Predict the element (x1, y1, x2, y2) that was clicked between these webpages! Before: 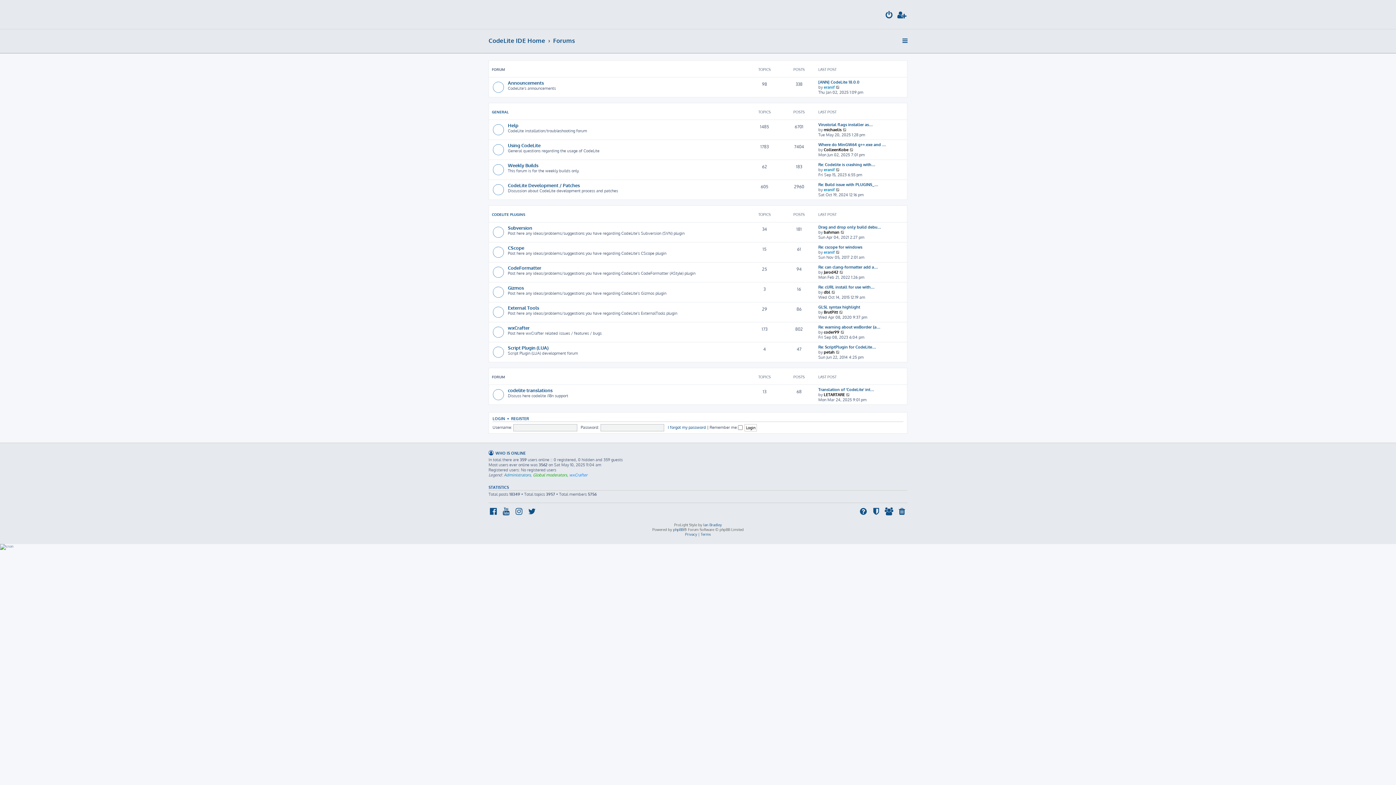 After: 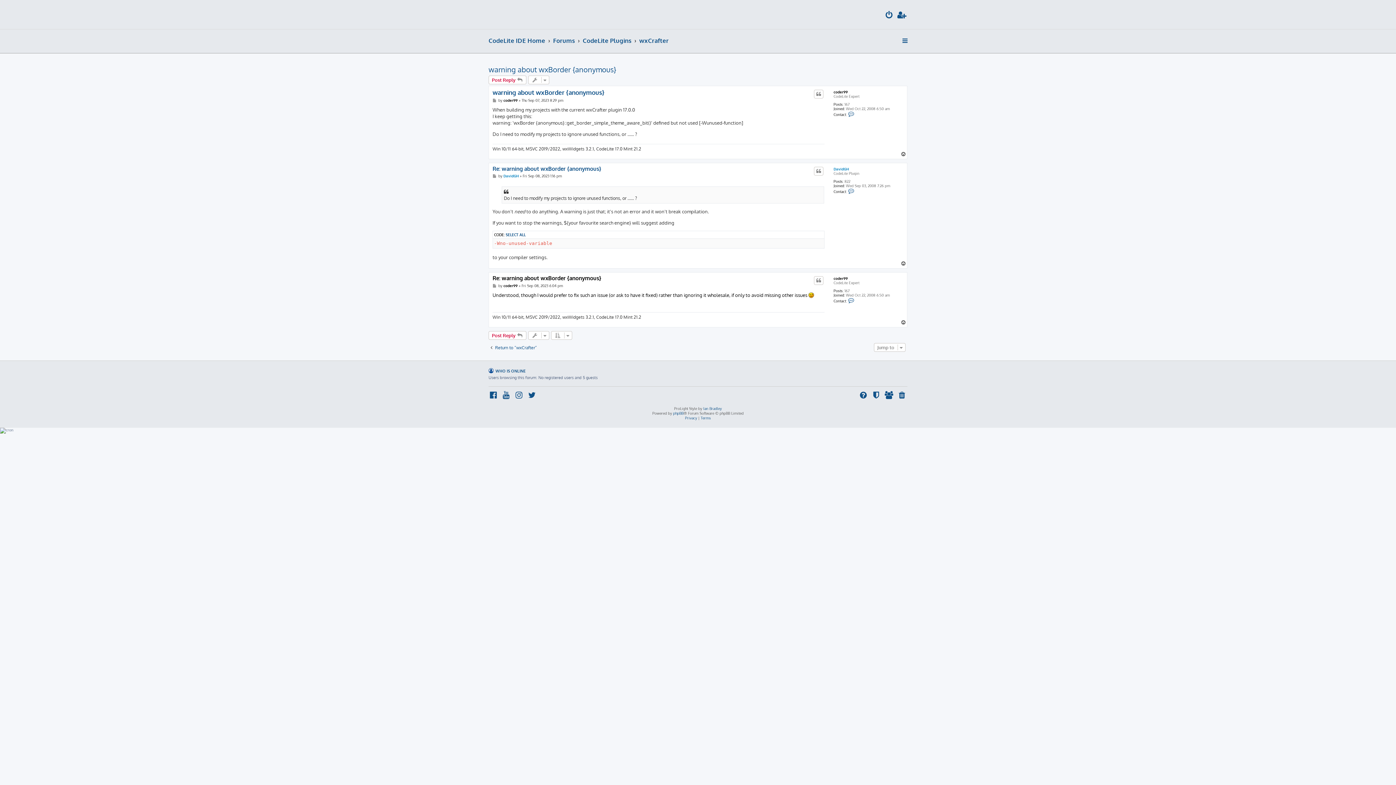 Action: bbox: (840, 329, 845, 334) label: View the latest post